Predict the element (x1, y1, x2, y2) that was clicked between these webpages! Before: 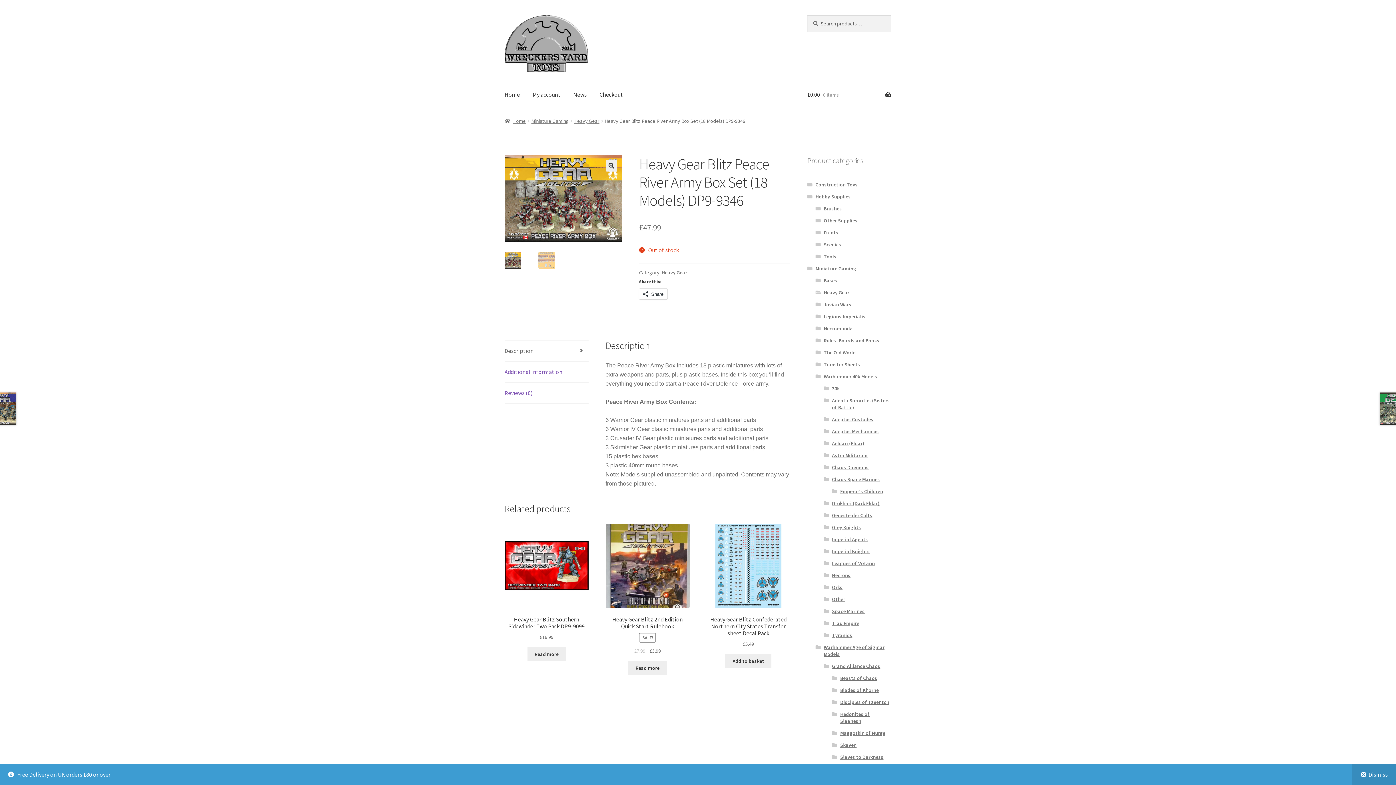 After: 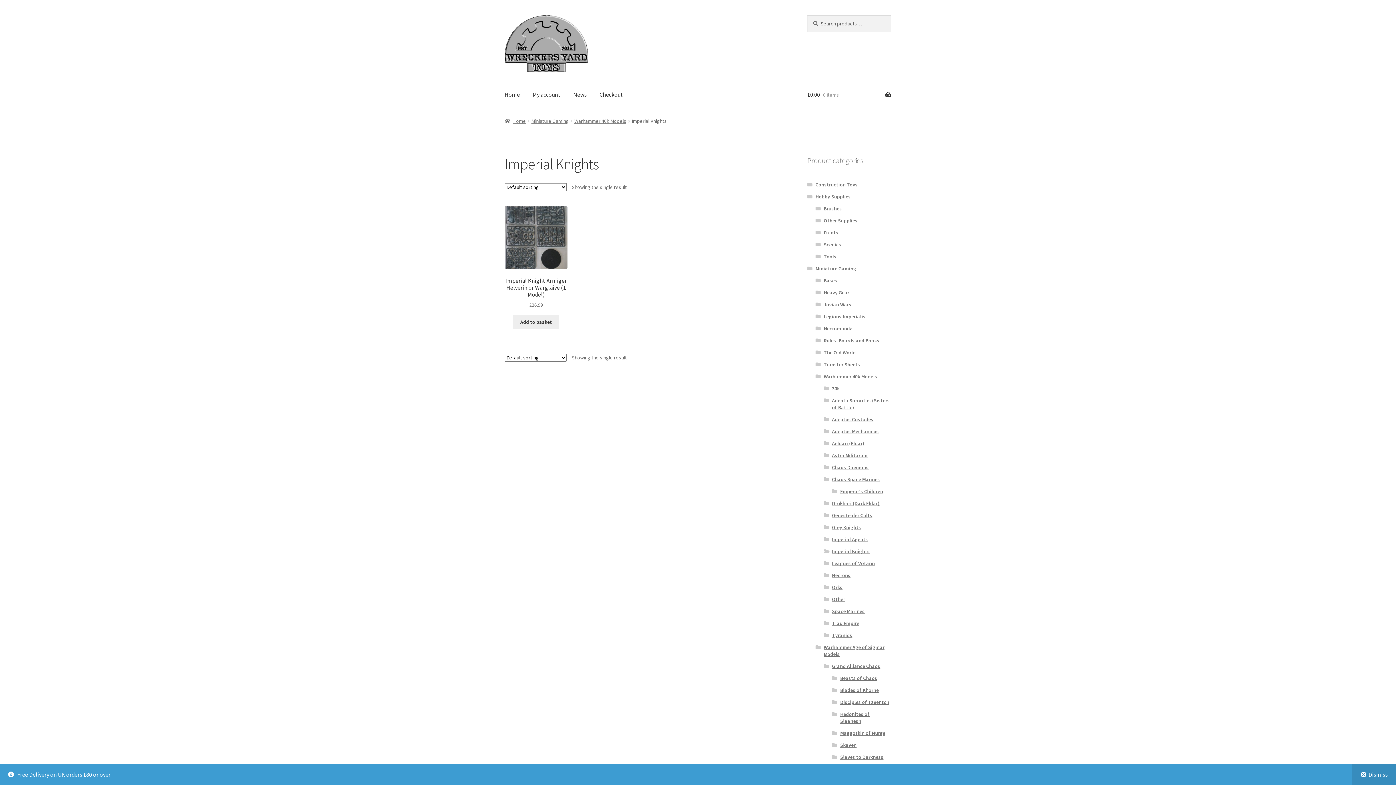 Action: label: Imperial Knights bbox: (832, 548, 870, 554)